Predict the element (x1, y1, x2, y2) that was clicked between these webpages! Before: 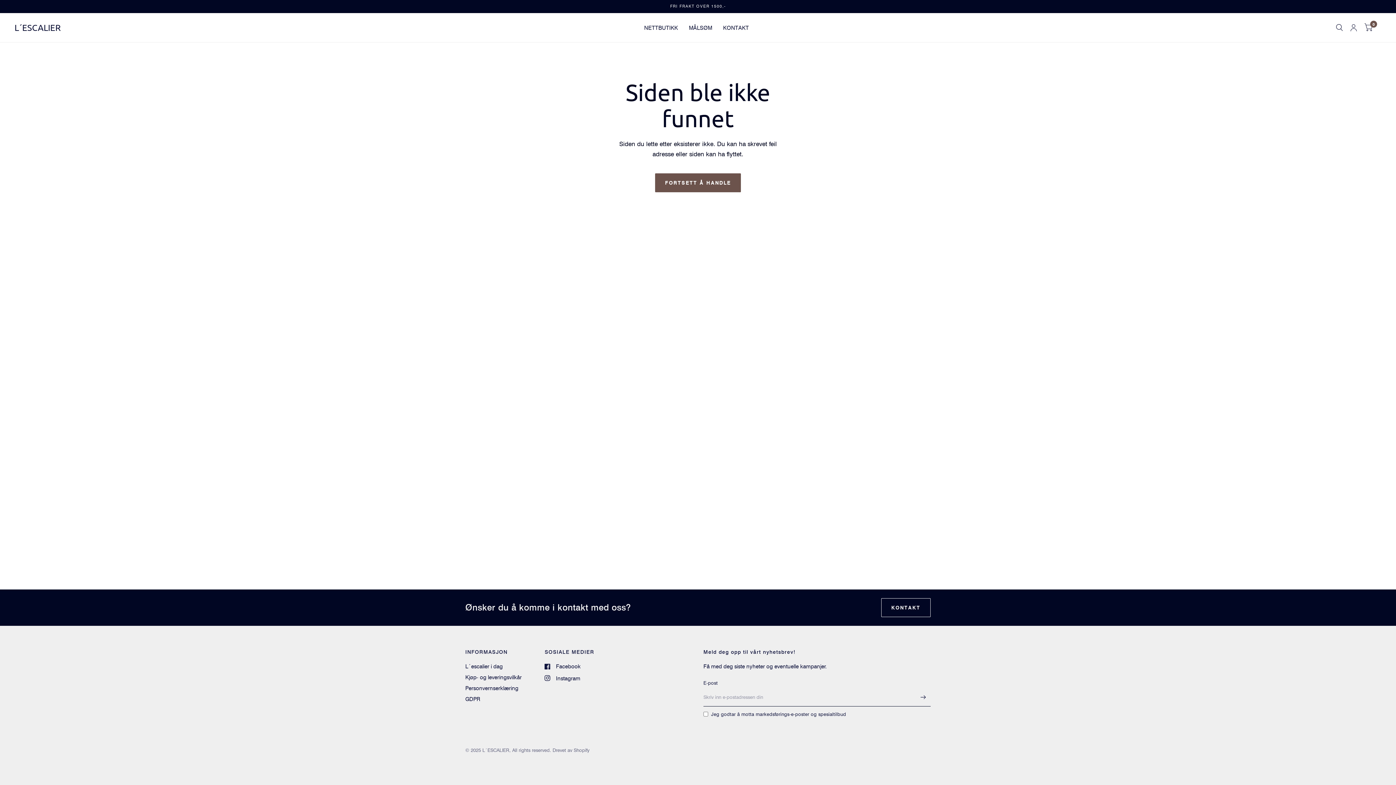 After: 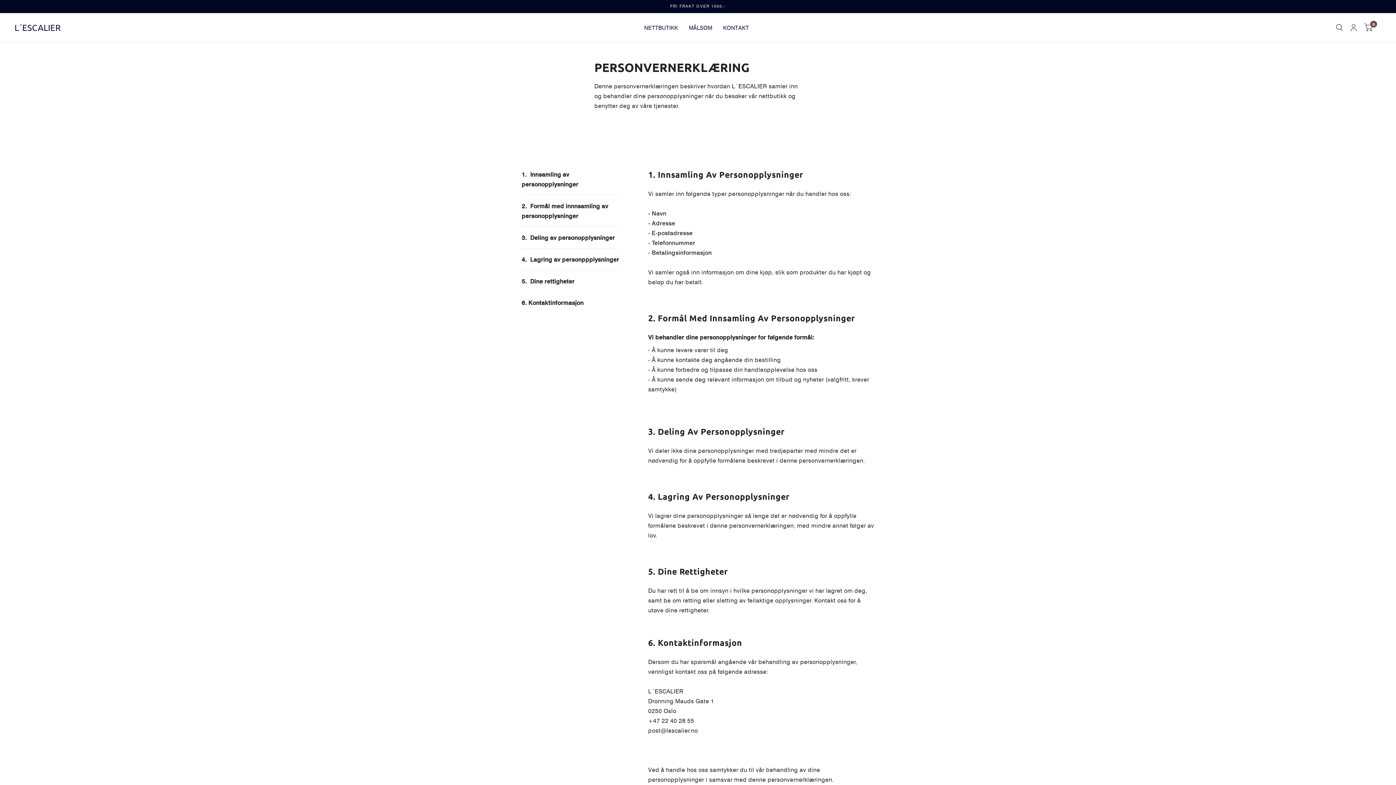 Action: label: Personvernserklæring bbox: (465, 685, 518, 692)